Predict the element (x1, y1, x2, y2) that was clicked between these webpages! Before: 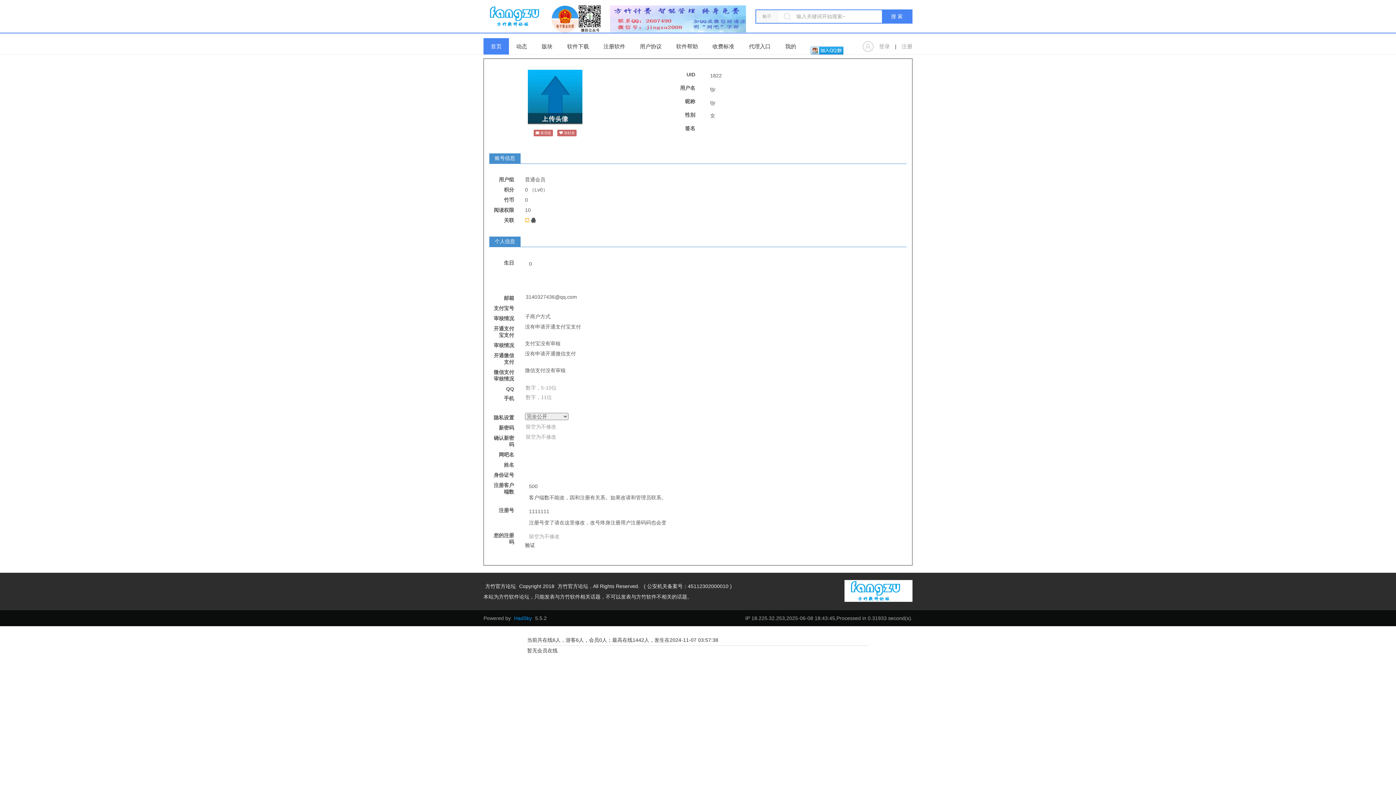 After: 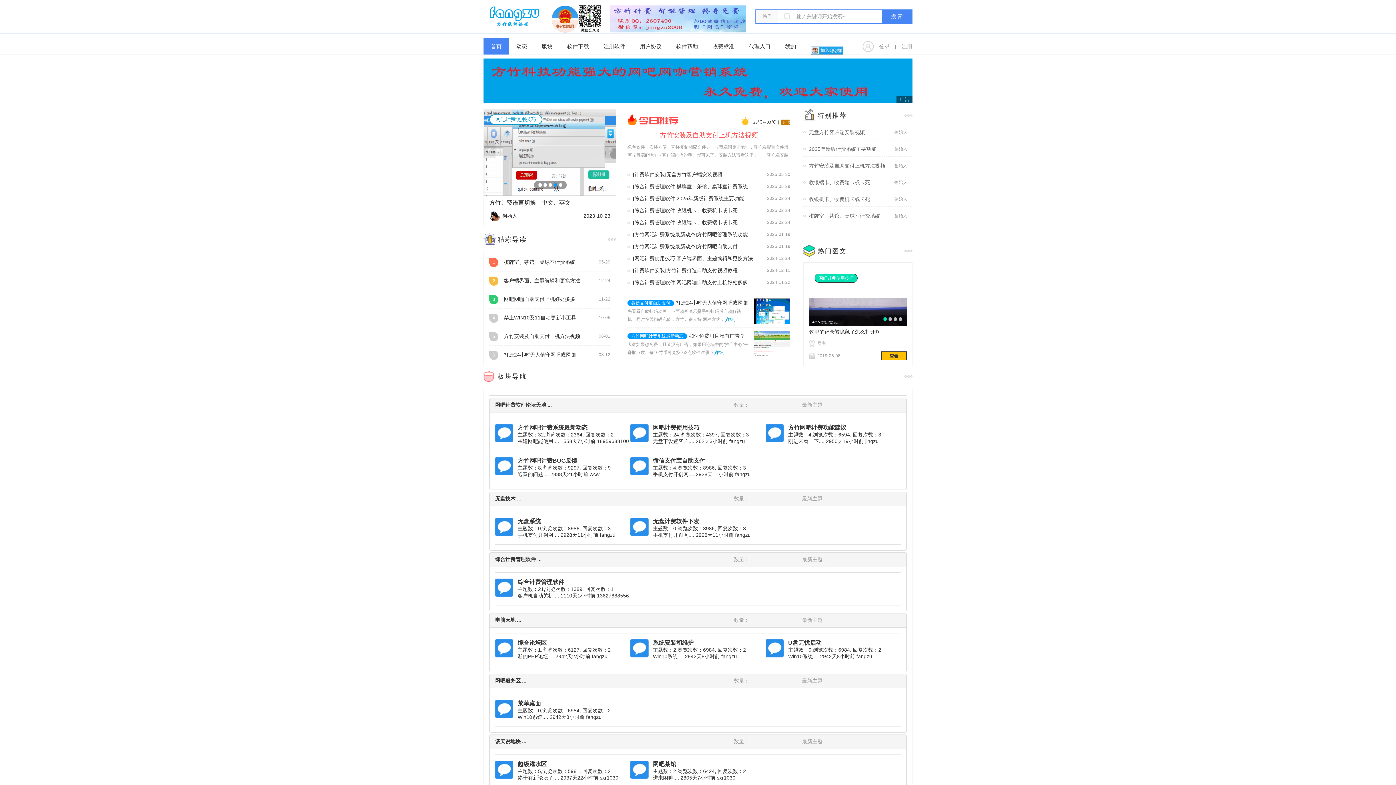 Action: bbox: (578, 32, 600, 38)